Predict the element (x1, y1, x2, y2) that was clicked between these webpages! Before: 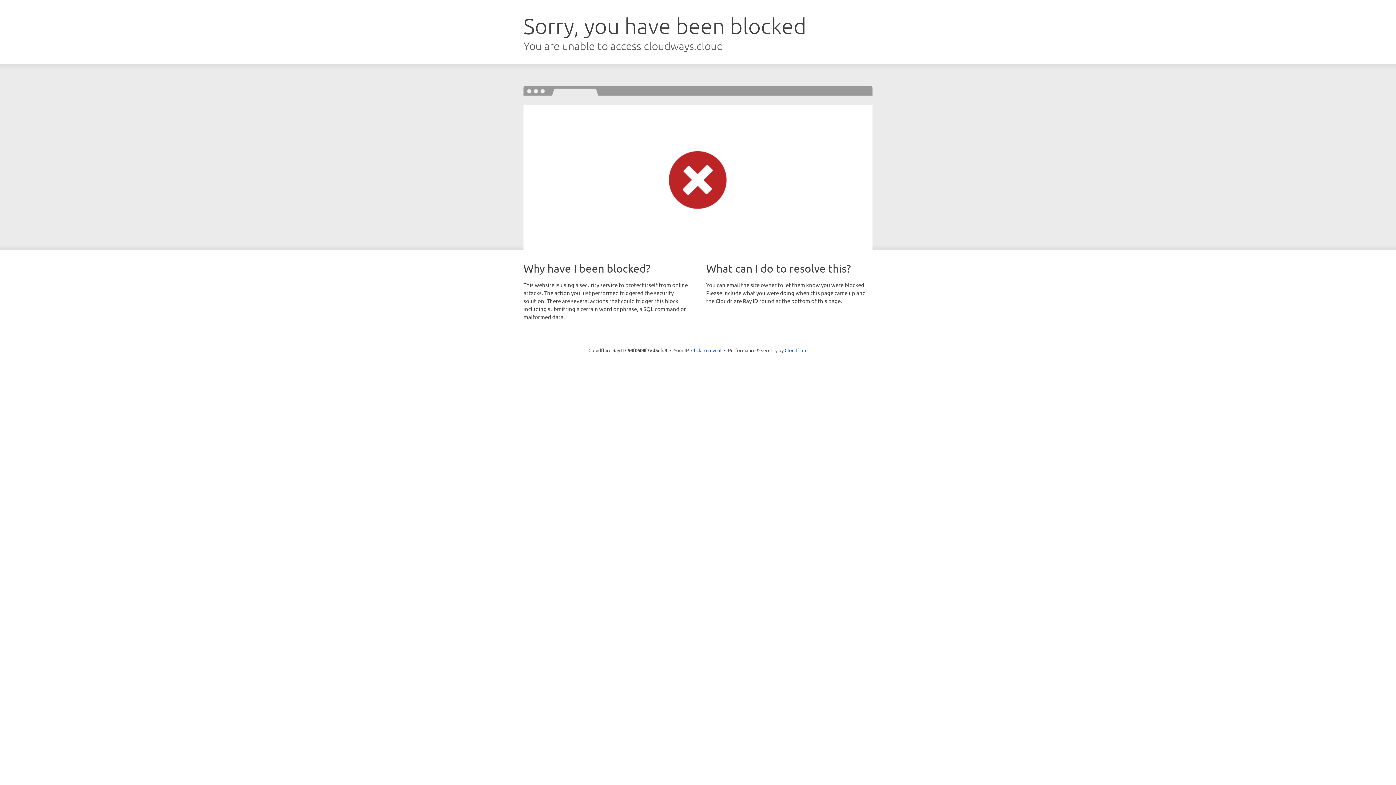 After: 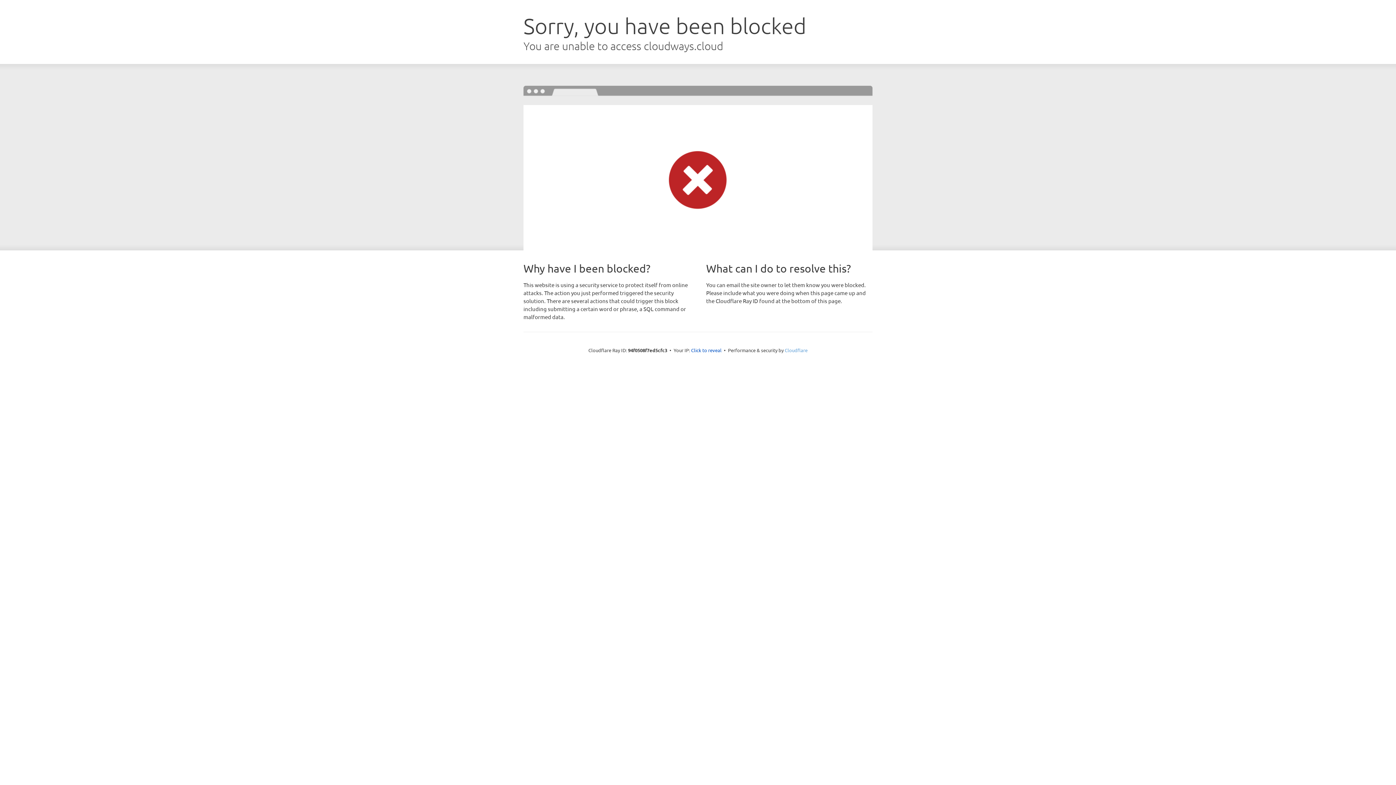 Action: label: Cloudflare bbox: (784, 347, 807, 353)